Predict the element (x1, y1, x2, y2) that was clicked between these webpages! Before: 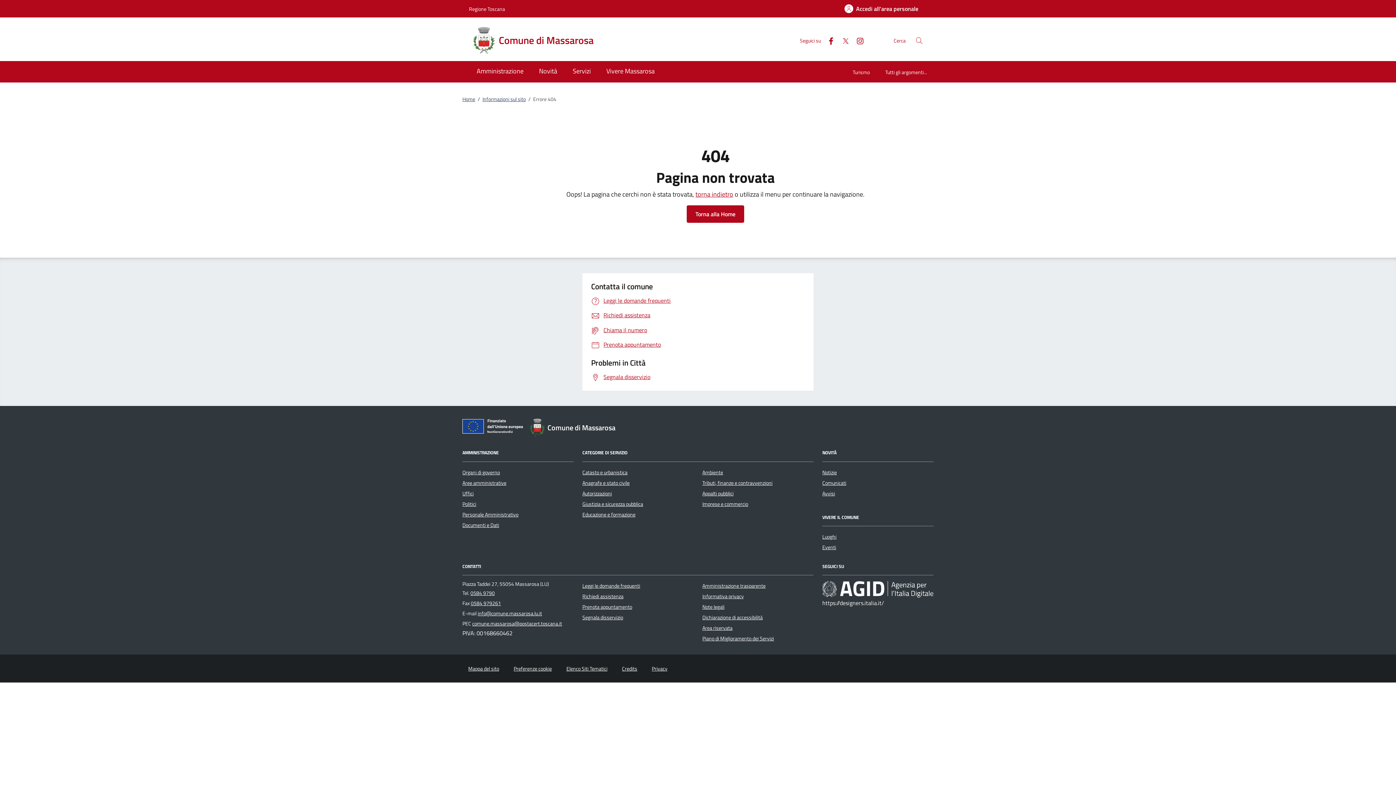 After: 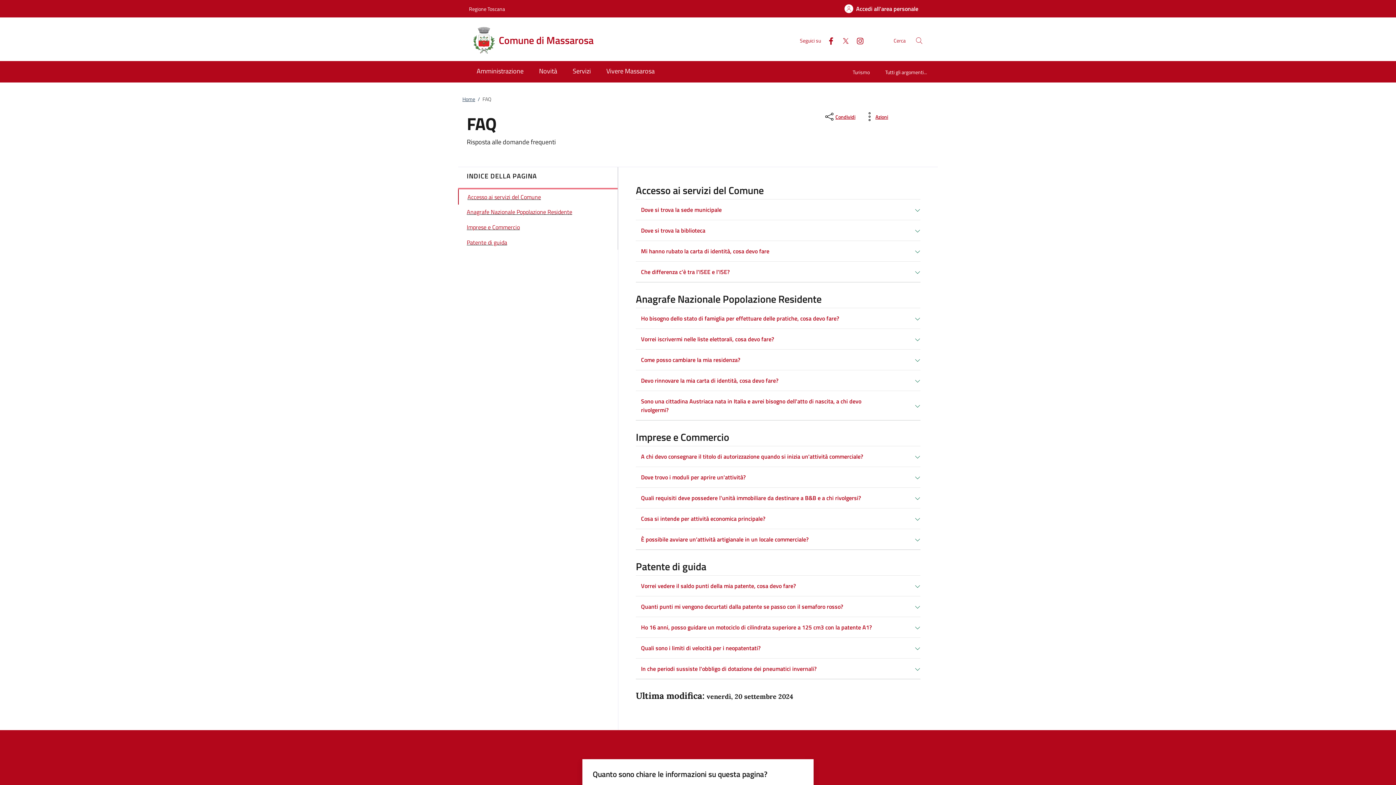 Action: bbox: (582, 582, 640, 590) label: Leggi le domande frequenti